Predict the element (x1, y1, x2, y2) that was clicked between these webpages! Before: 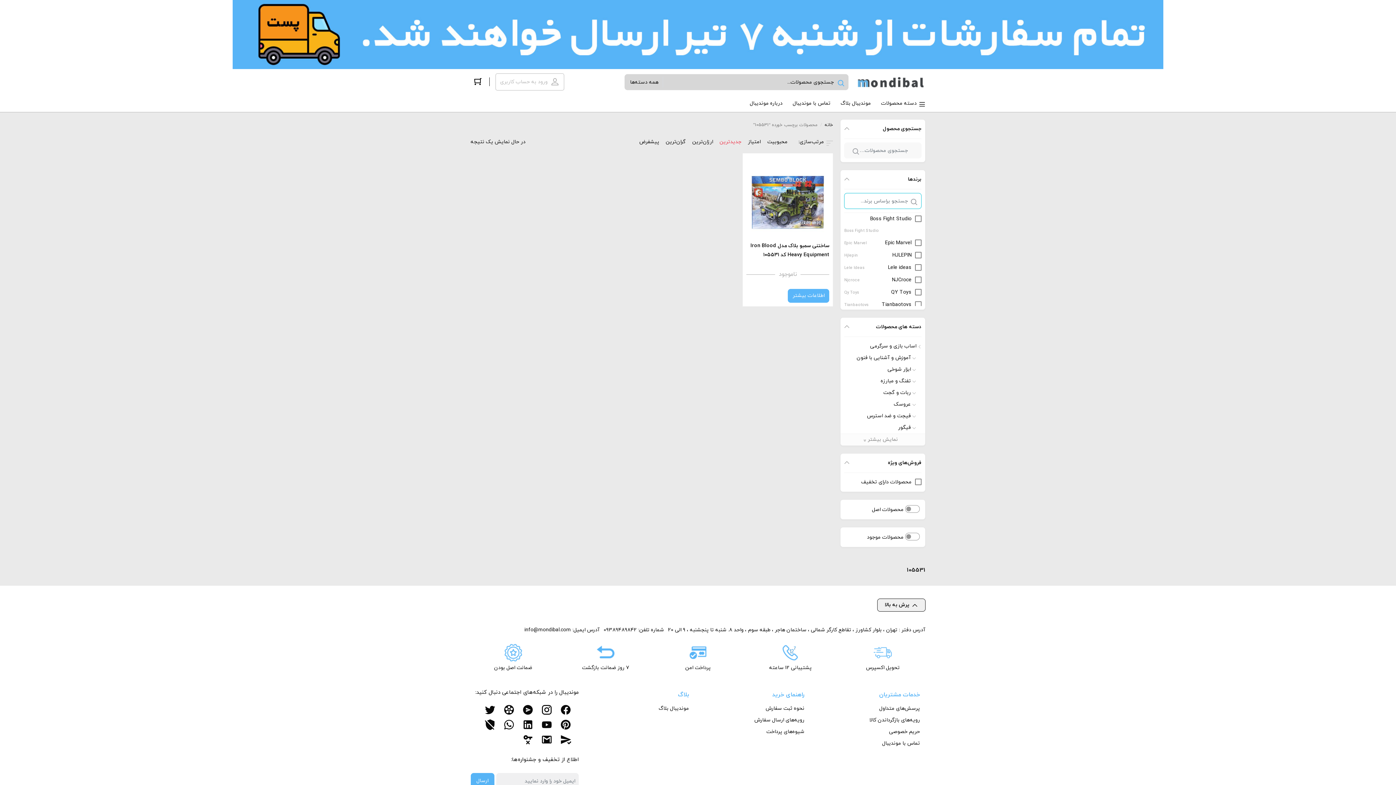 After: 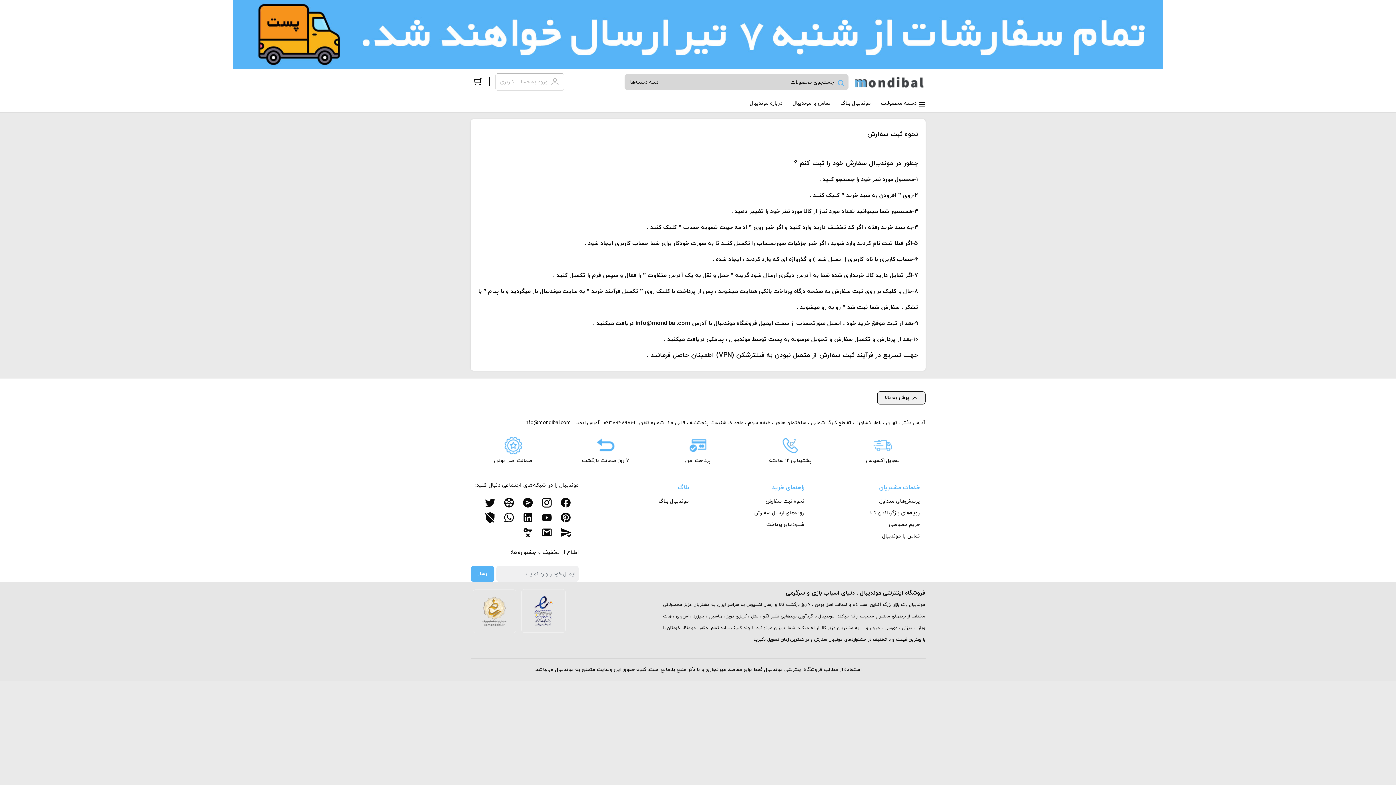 Action: bbox: (765, 703, 804, 714) label: نحوه ثبت سفارش